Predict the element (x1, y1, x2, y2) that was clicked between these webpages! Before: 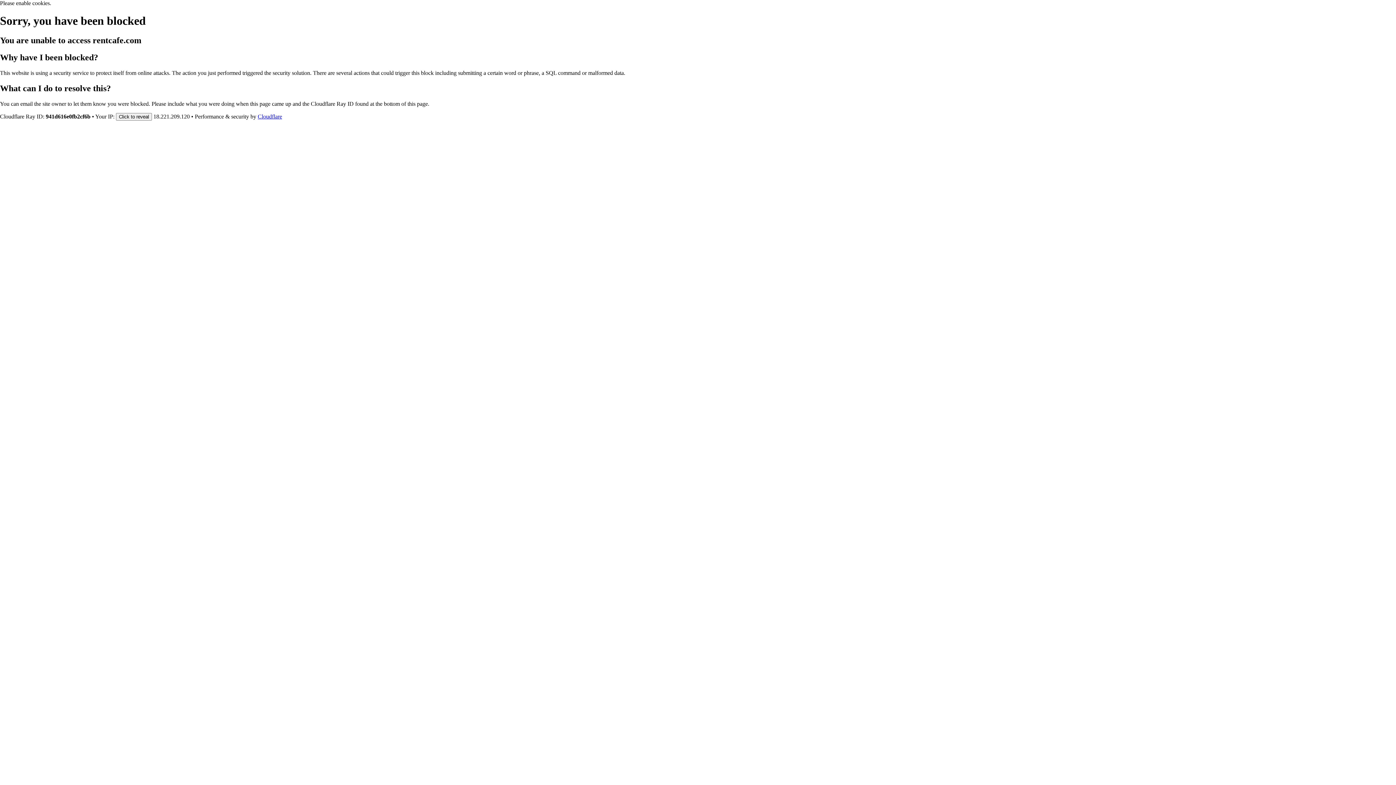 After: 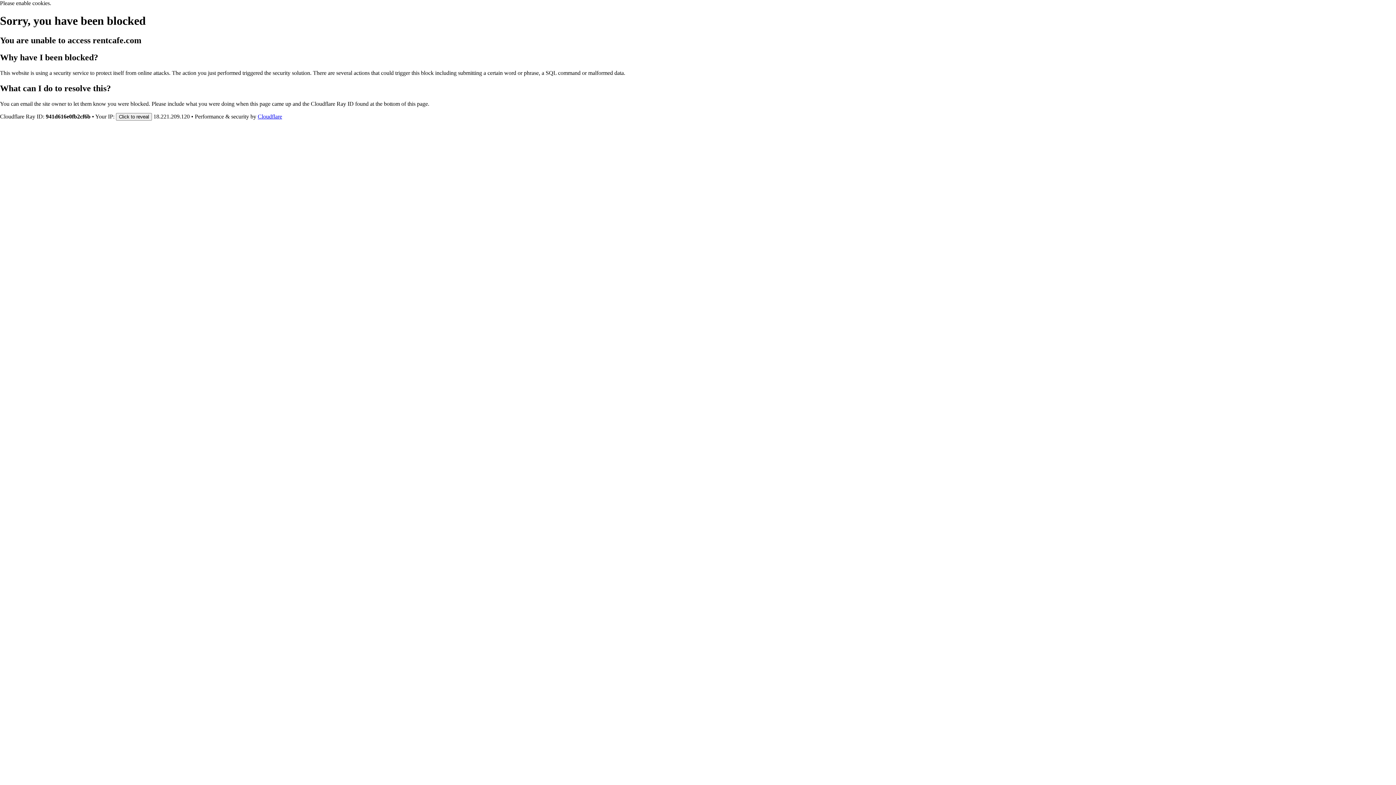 Action: label: Cloudflare bbox: (257, 113, 282, 119)